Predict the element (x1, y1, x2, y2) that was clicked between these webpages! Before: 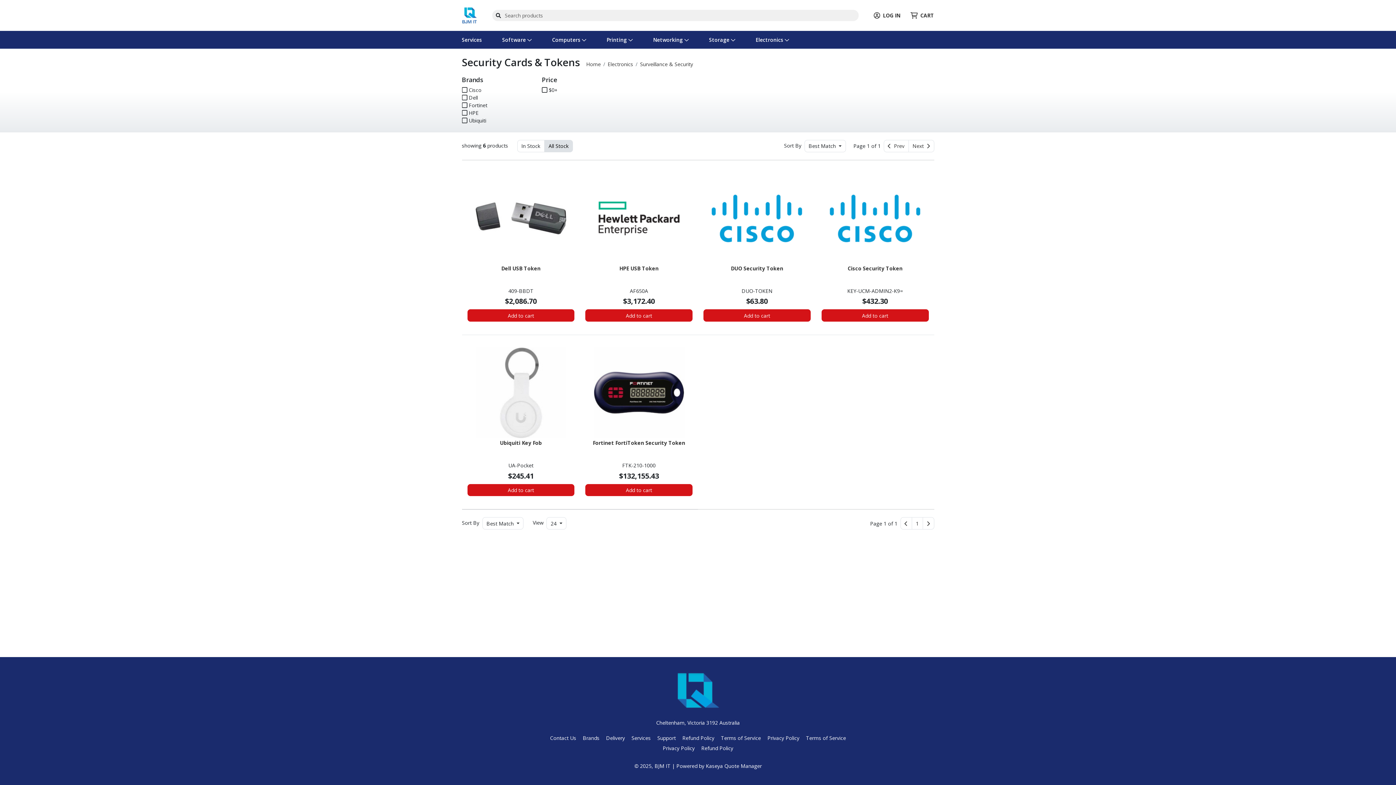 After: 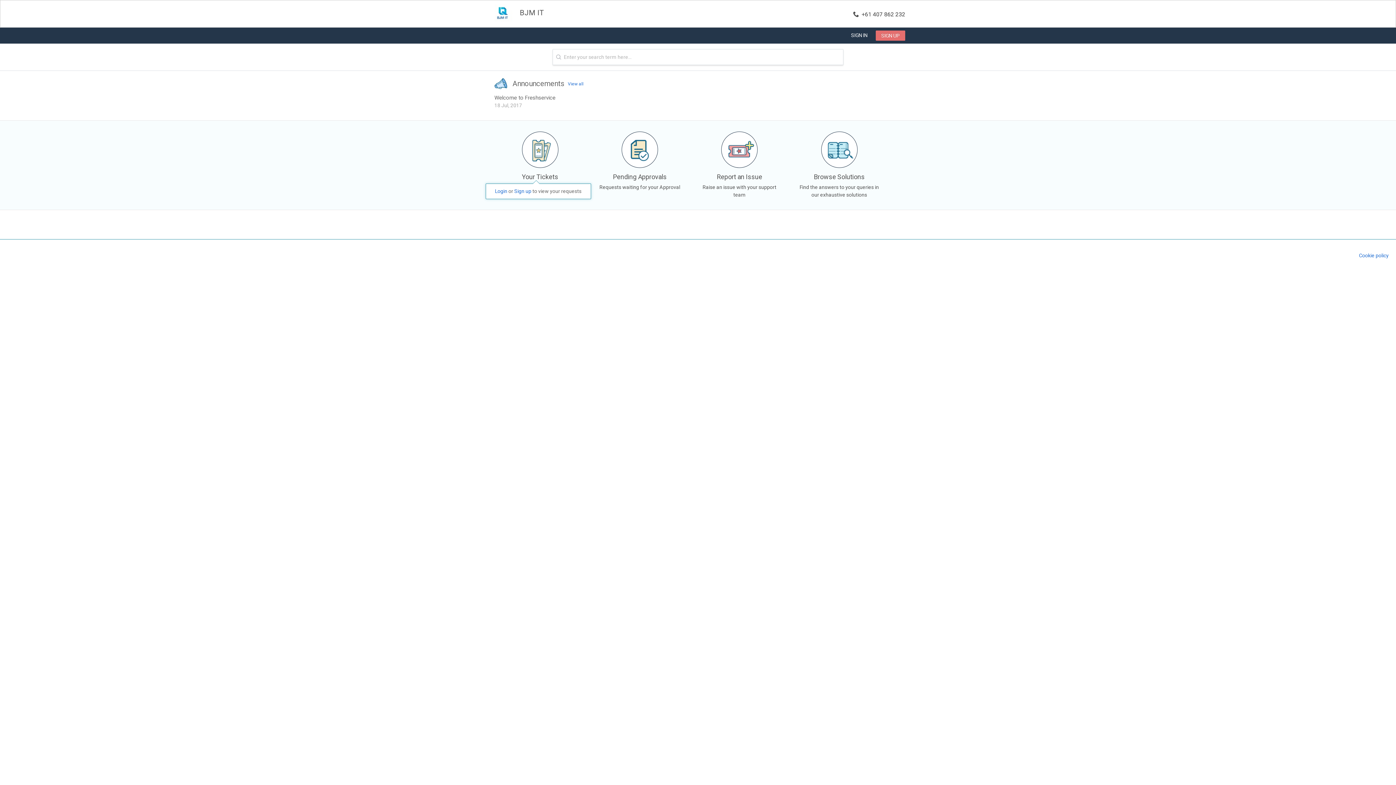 Action: bbox: (657, 734, 676, 742) label: Support